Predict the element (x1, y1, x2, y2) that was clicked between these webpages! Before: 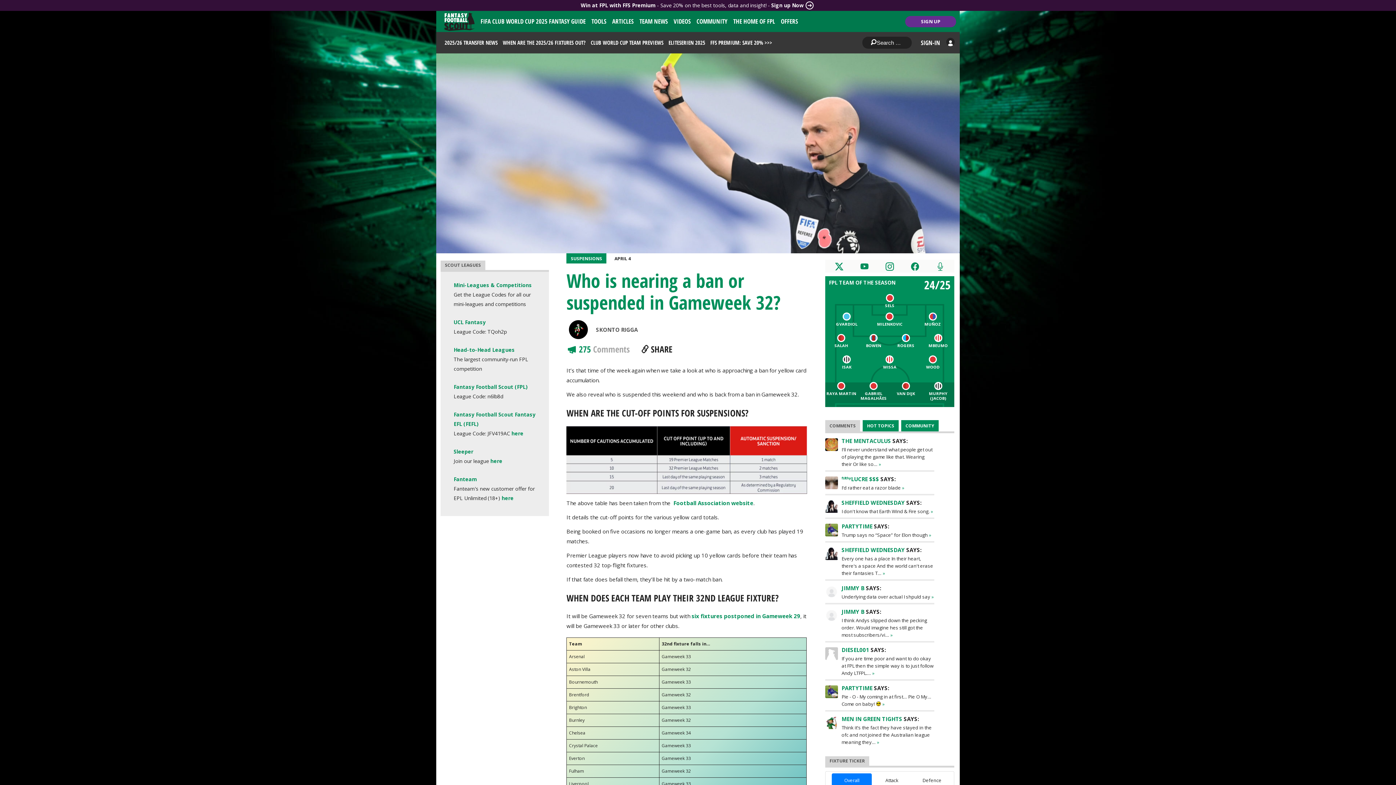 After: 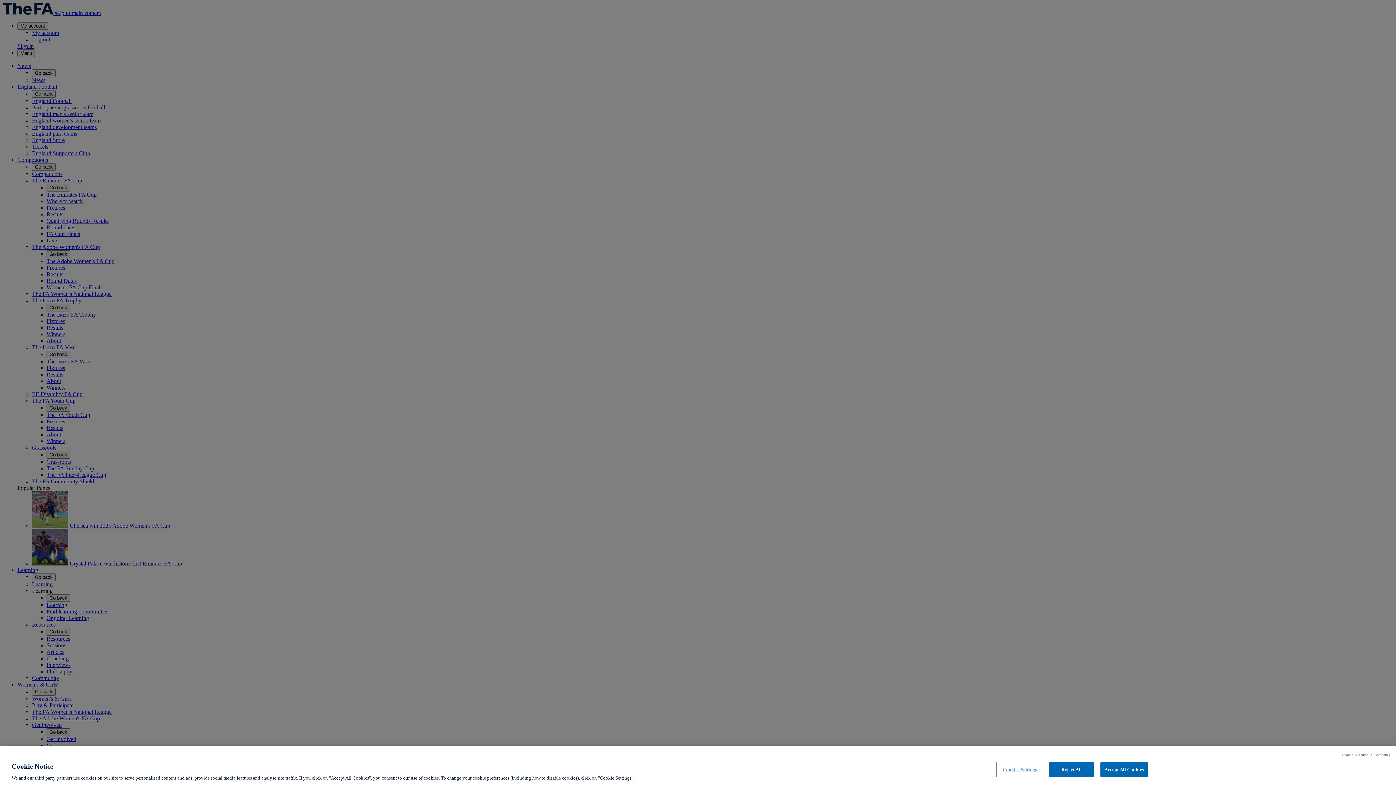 Action: label:  Football Association website bbox: (672, 499, 753, 506)